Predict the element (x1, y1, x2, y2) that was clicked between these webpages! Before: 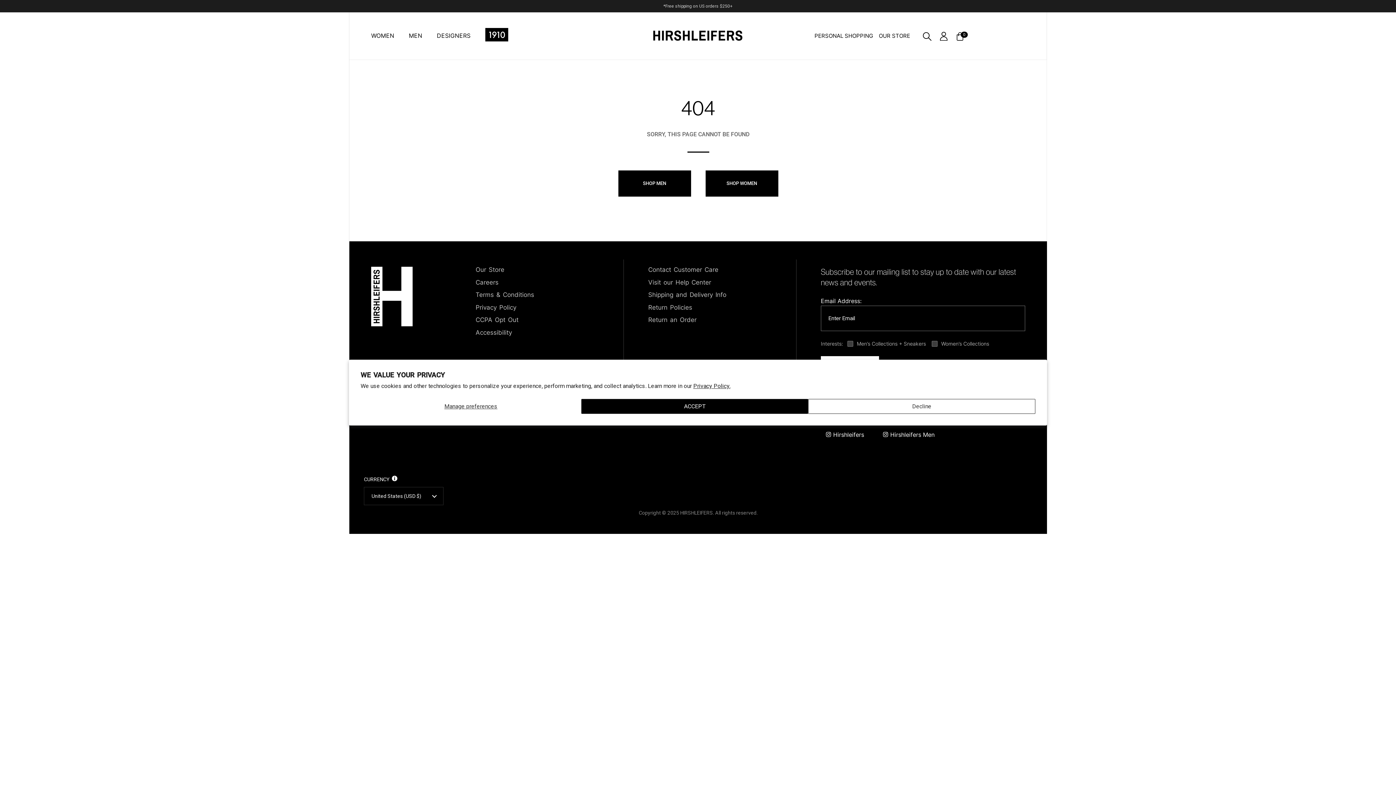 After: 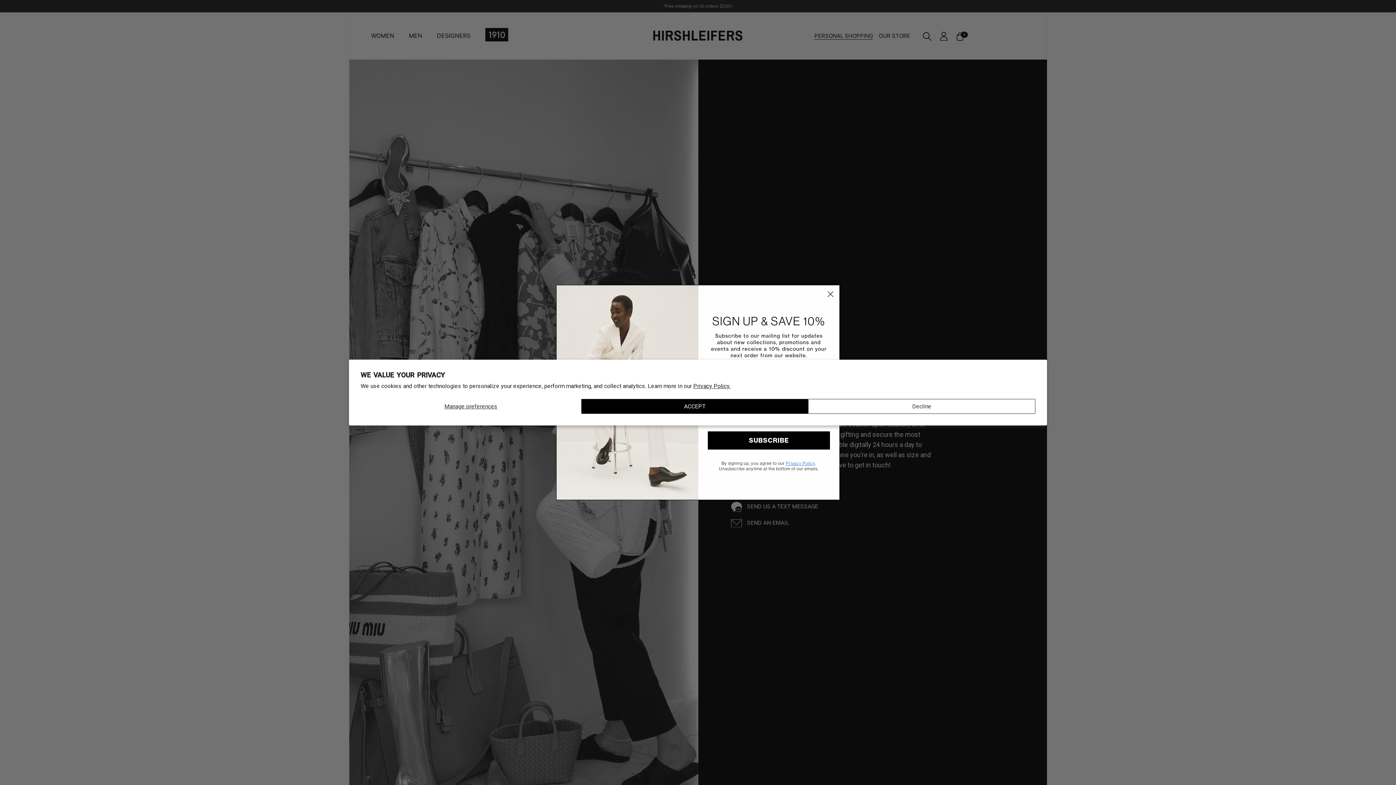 Action: label: PERSONAL SHOPPING bbox: (811, 26, 876, 45)